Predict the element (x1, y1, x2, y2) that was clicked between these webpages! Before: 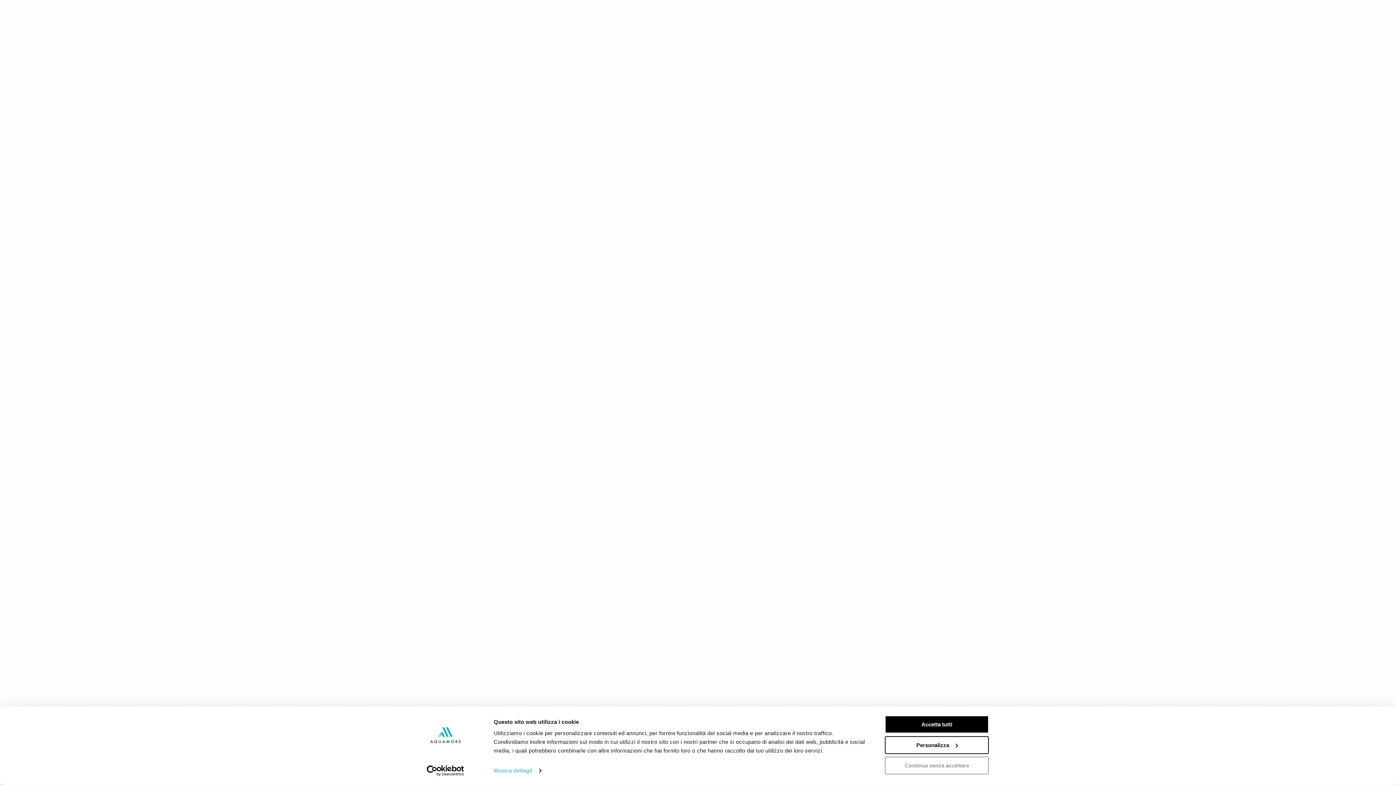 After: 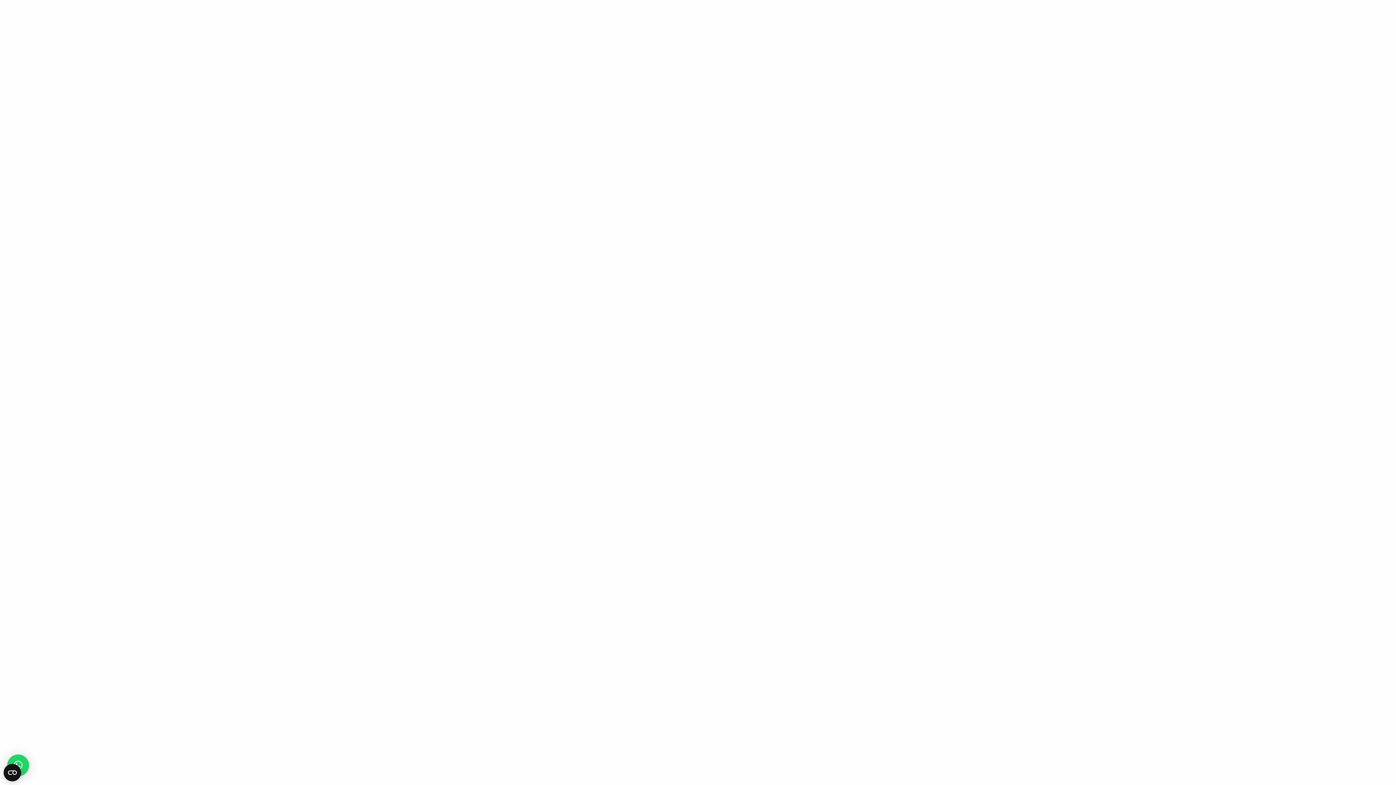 Action: bbox: (885, 757, 989, 774) label: Continua senza accettare